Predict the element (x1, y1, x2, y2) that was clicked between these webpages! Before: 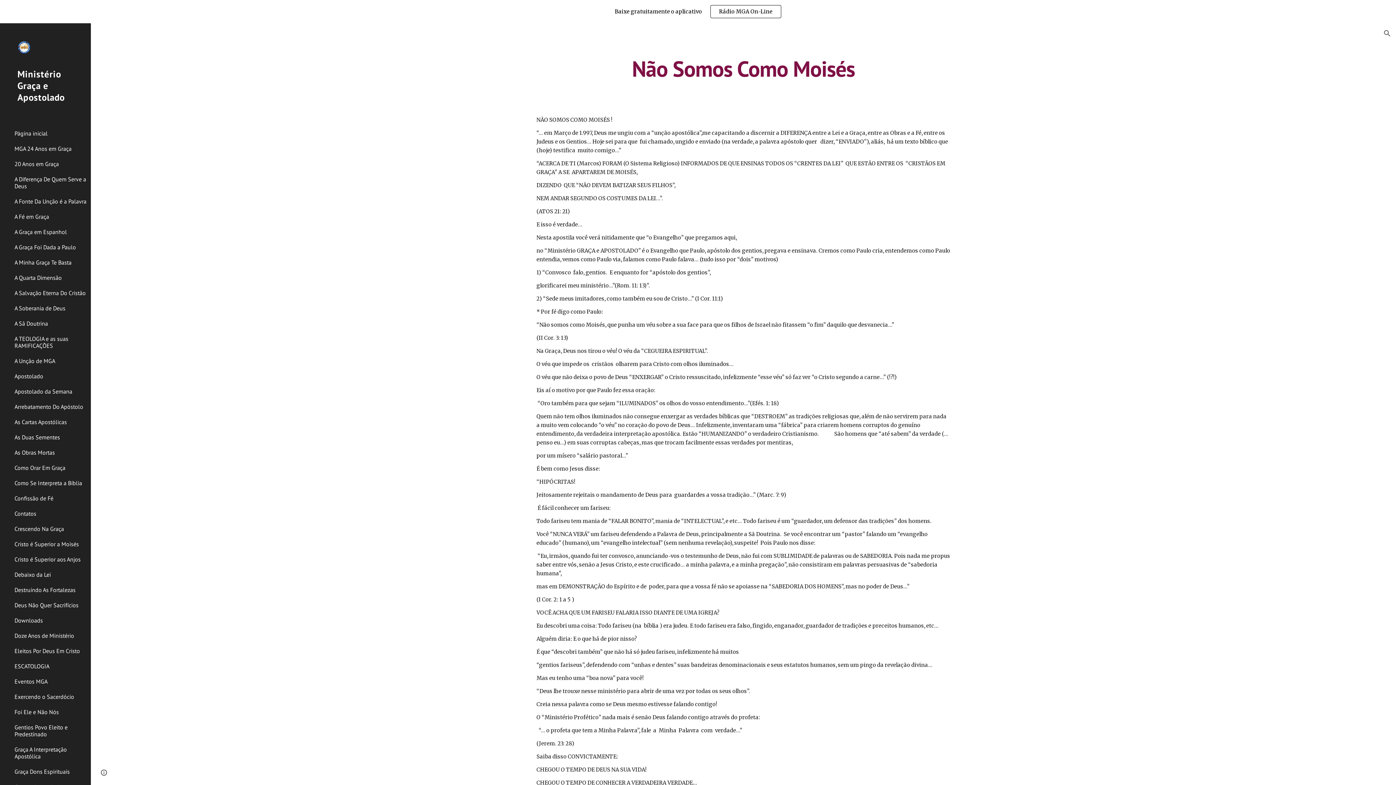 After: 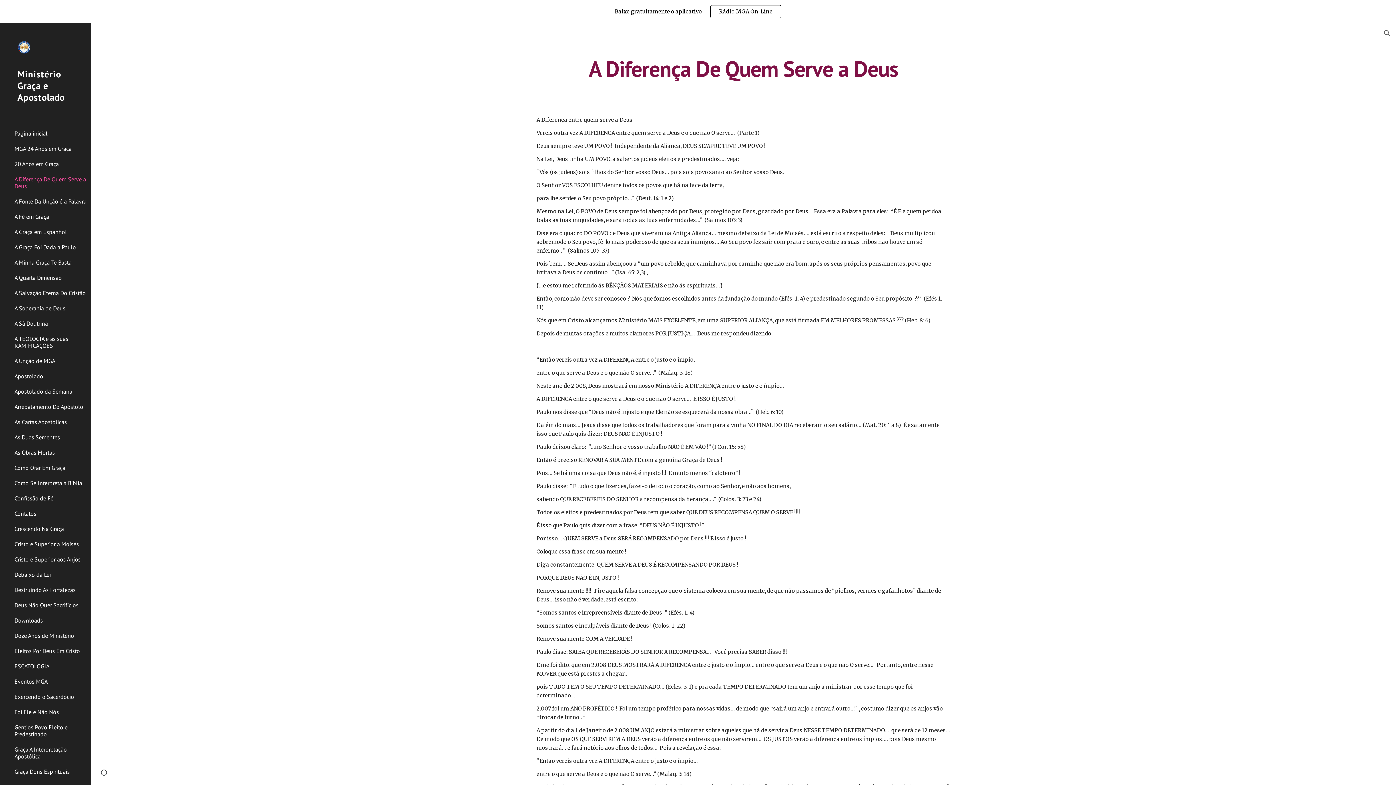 Action: bbox: (13, 171, 86, 194) label: A Diferença De Quem Serve a Deus